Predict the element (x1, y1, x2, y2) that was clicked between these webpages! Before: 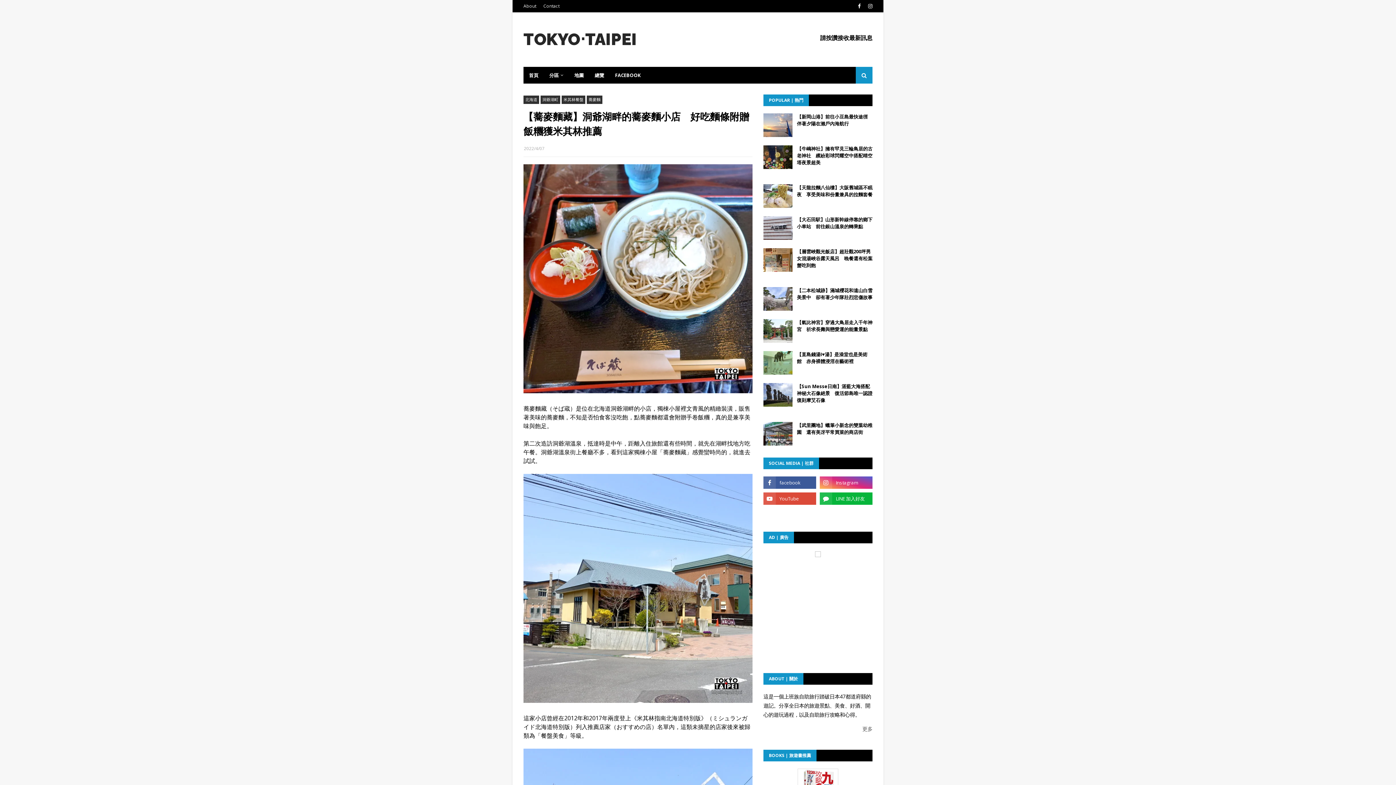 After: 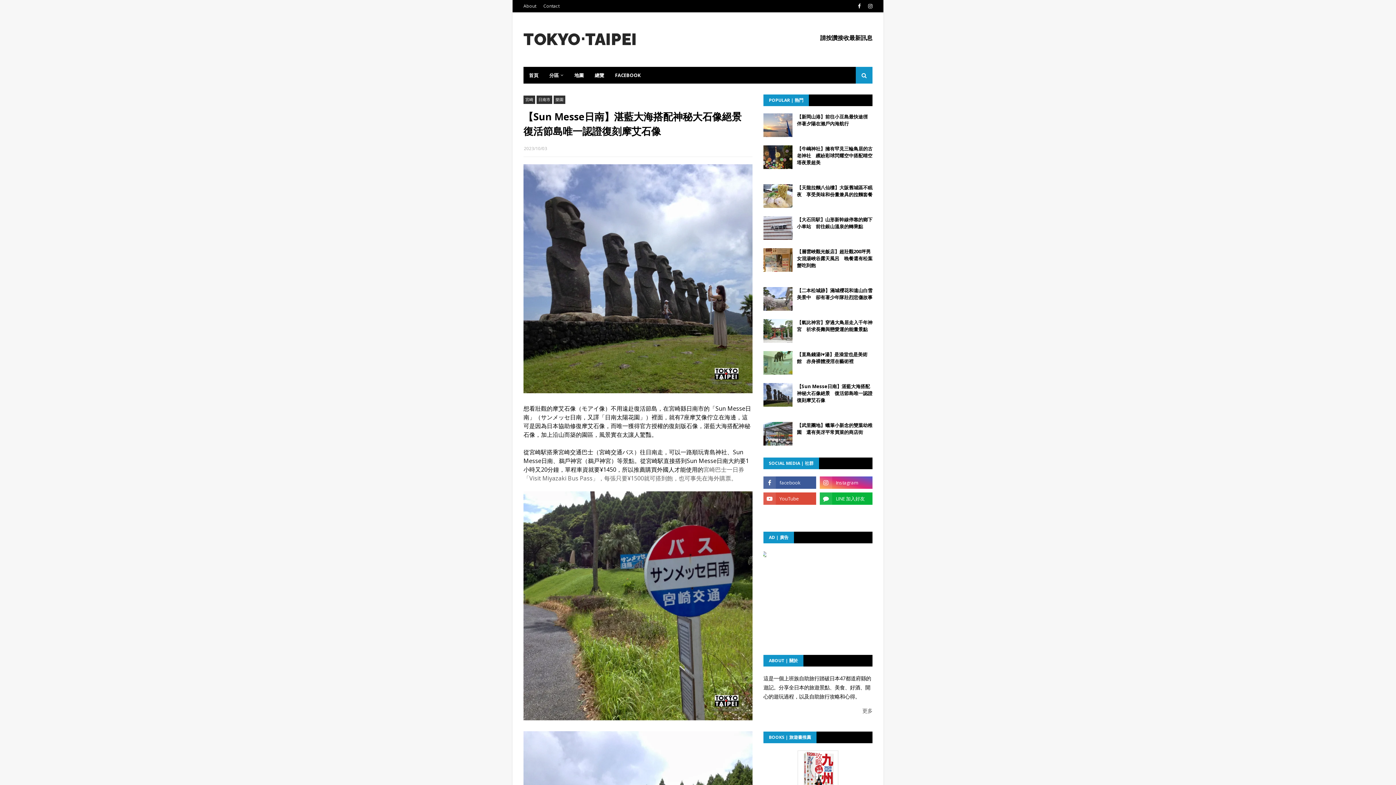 Action: bbox: (763, 383, 792, 406)